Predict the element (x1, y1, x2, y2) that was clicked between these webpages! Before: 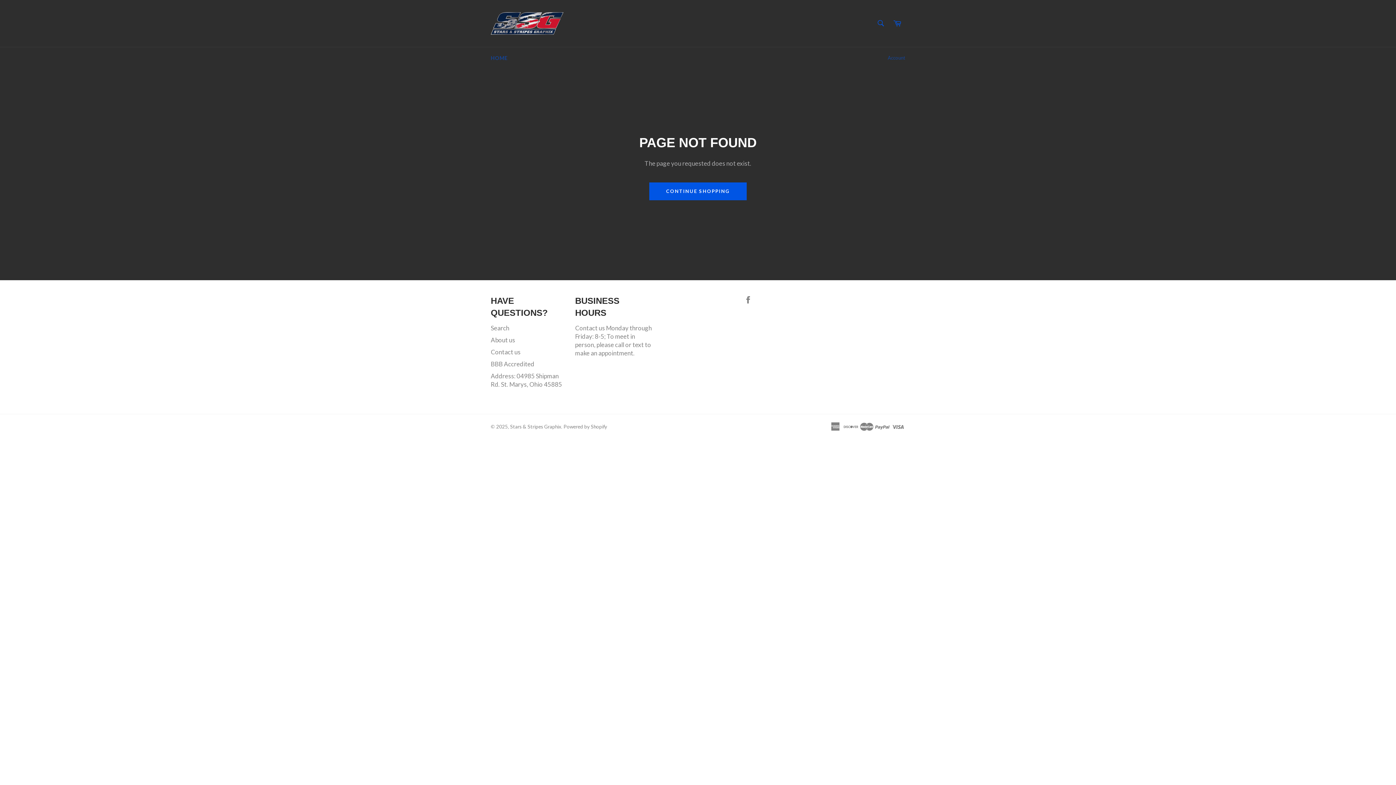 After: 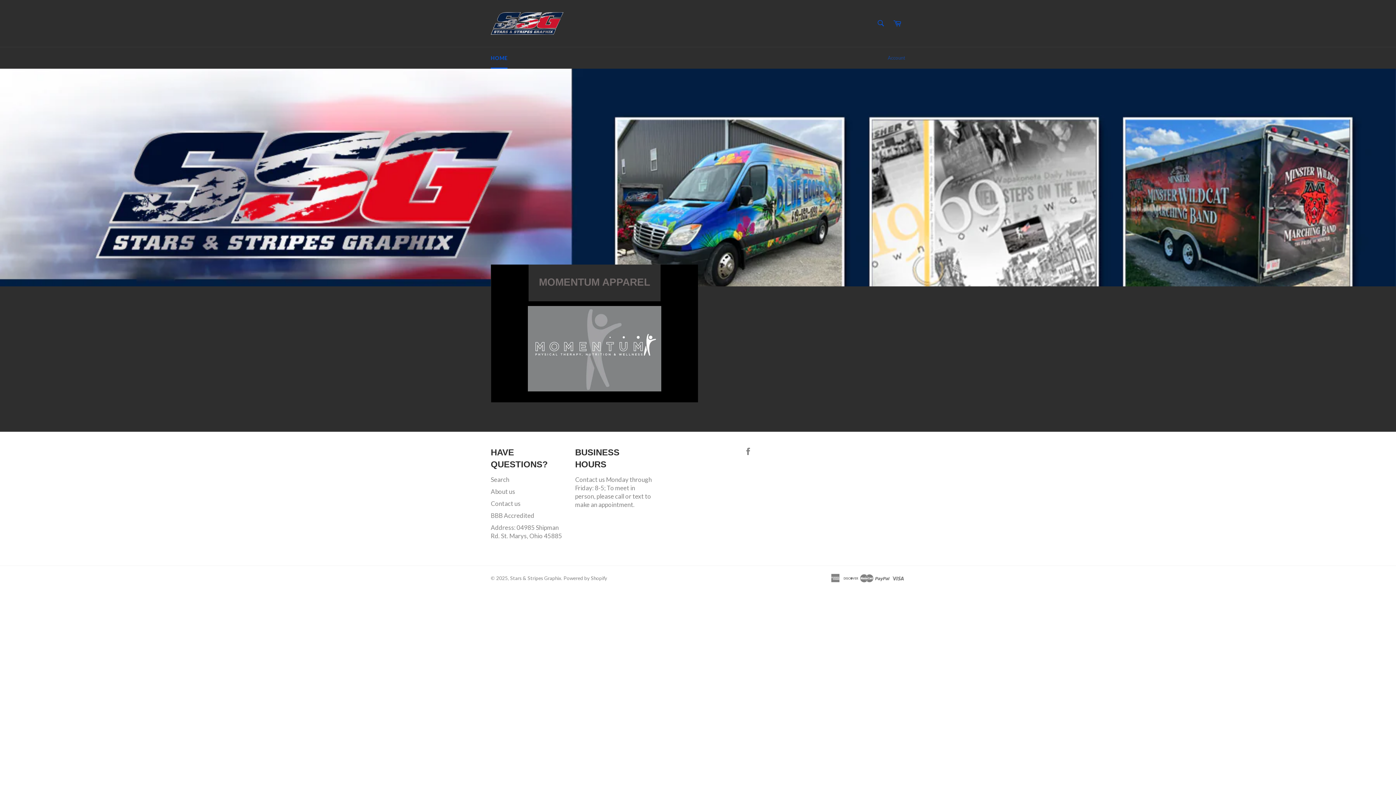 Action: bbox: (575, 324, 651, 357) label: Contact us Monday through Friday: 8-5; To meet in person, please call or text to make an appointment.